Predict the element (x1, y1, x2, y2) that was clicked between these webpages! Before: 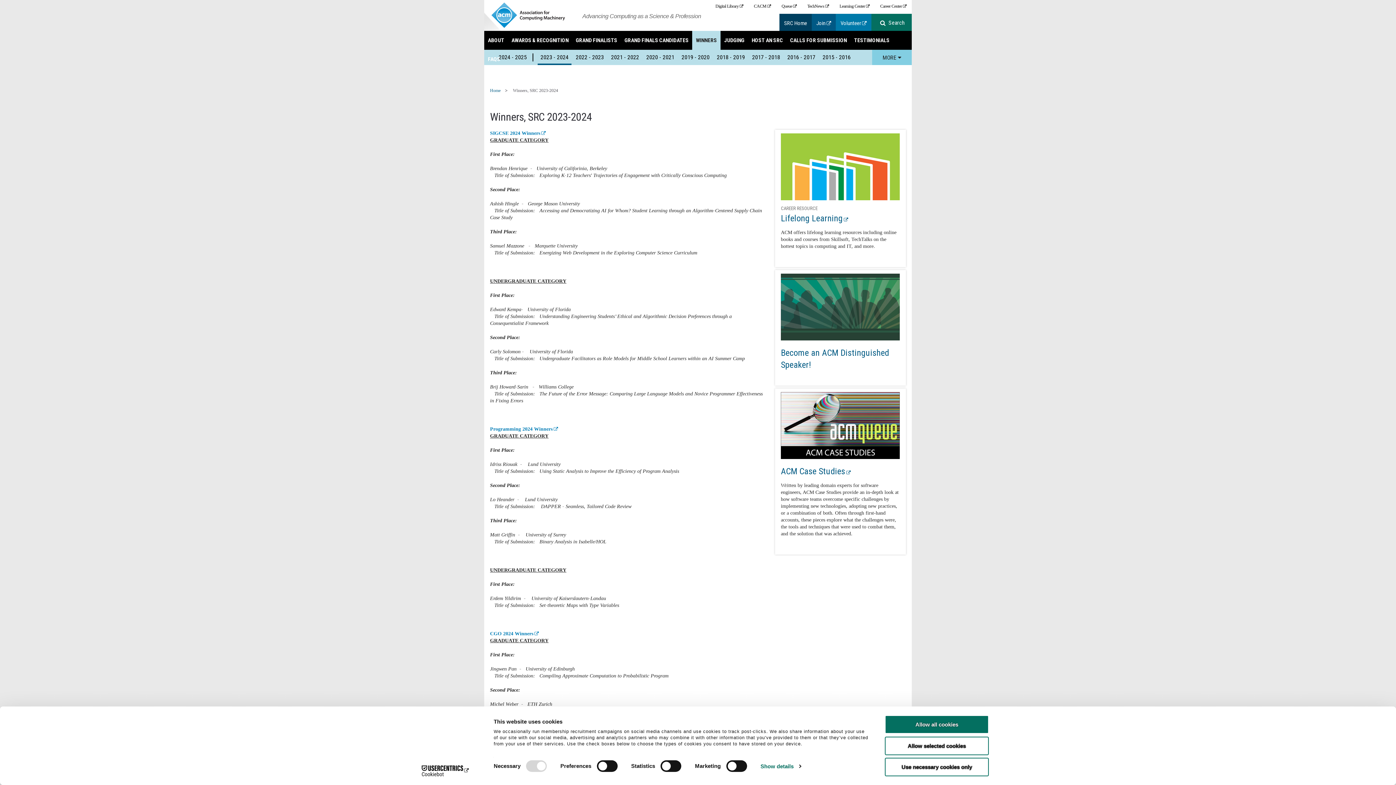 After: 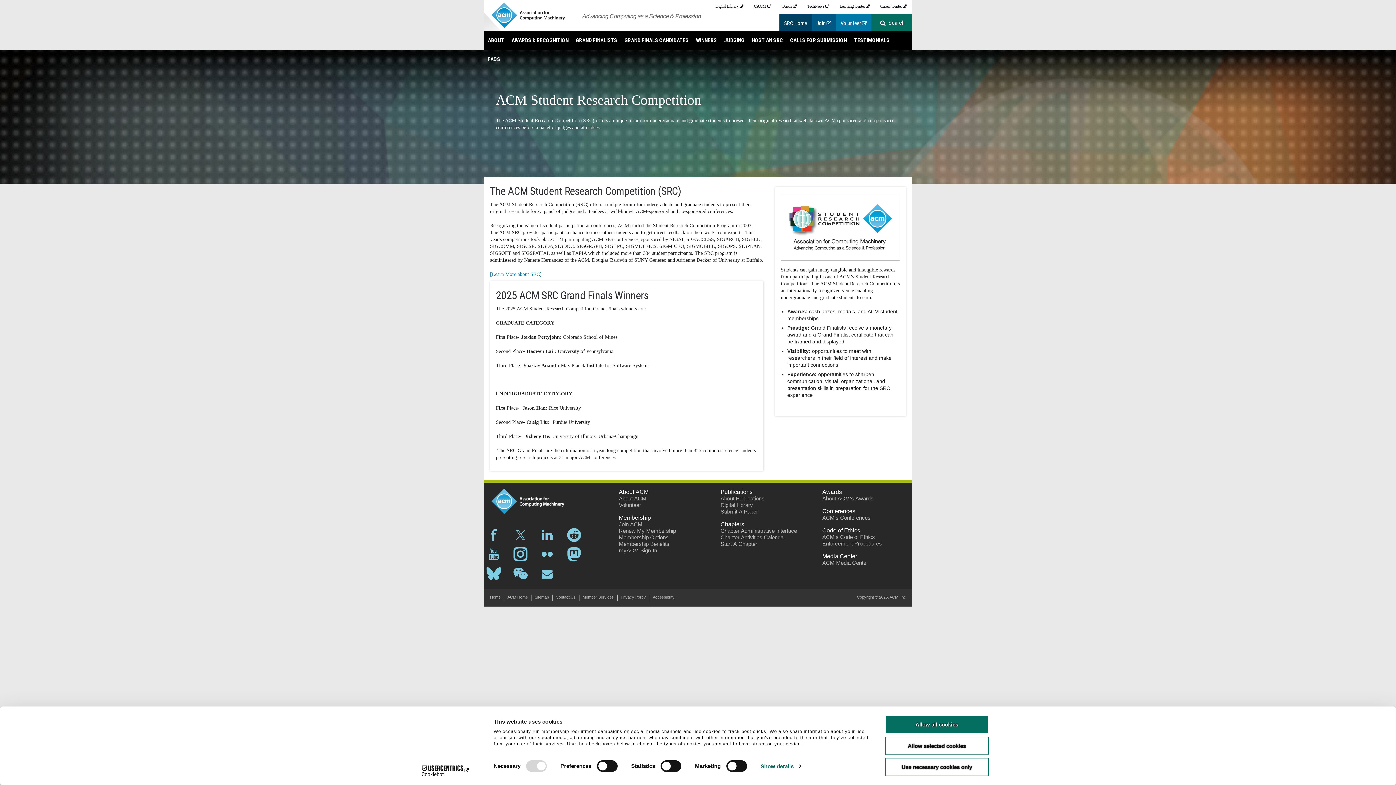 Action: label: Home bbox: (490, 88, 500, 93)